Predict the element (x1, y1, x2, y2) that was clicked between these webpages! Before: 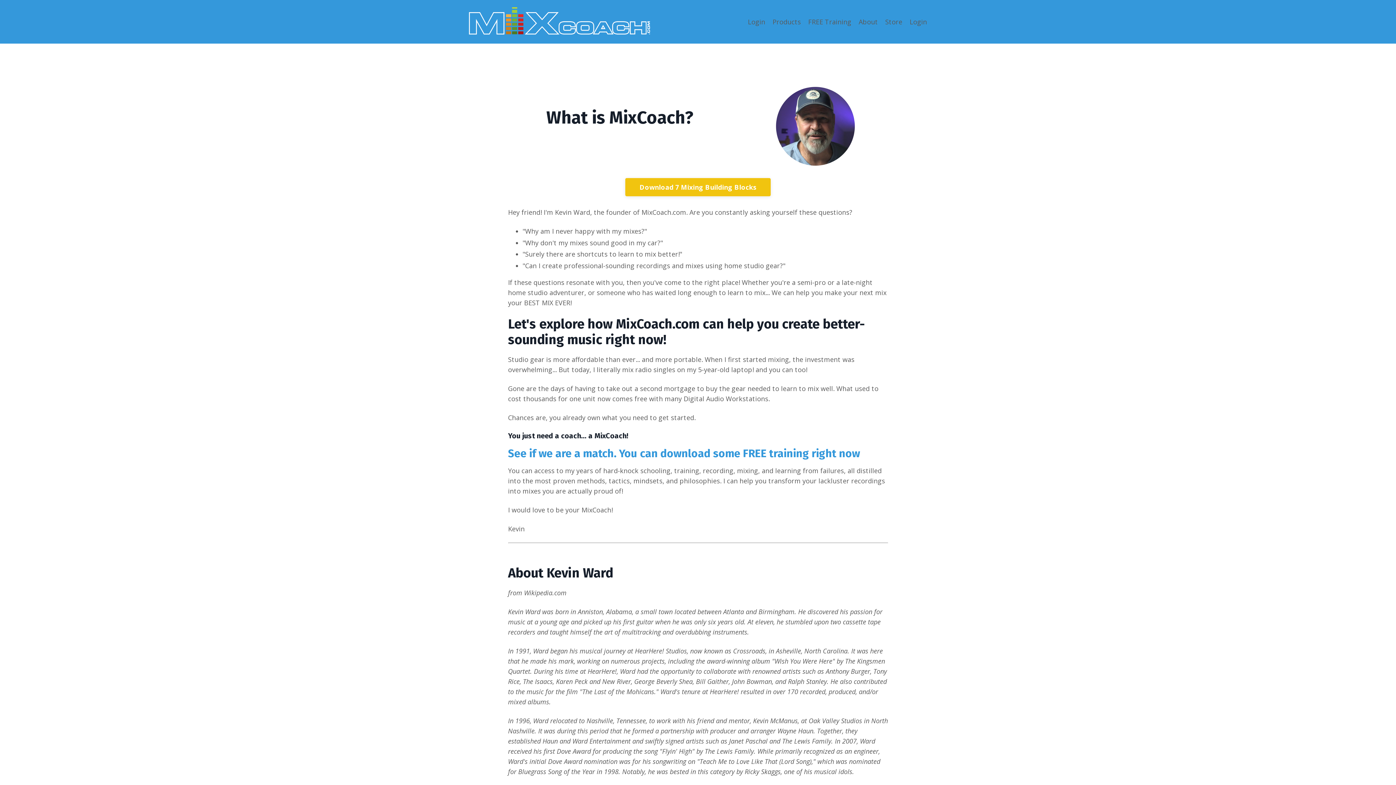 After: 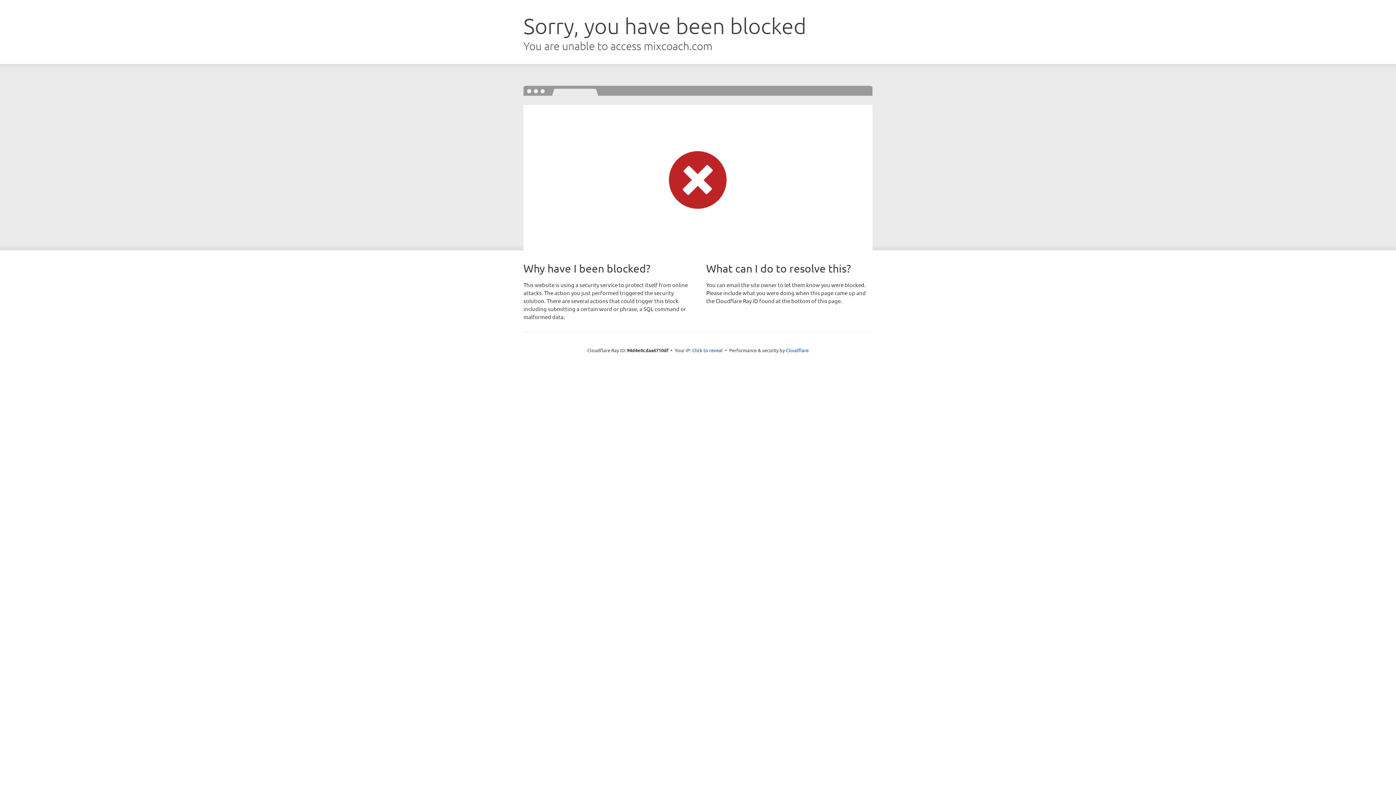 Action: bbox: (909, 17, 927, 26) label: Login